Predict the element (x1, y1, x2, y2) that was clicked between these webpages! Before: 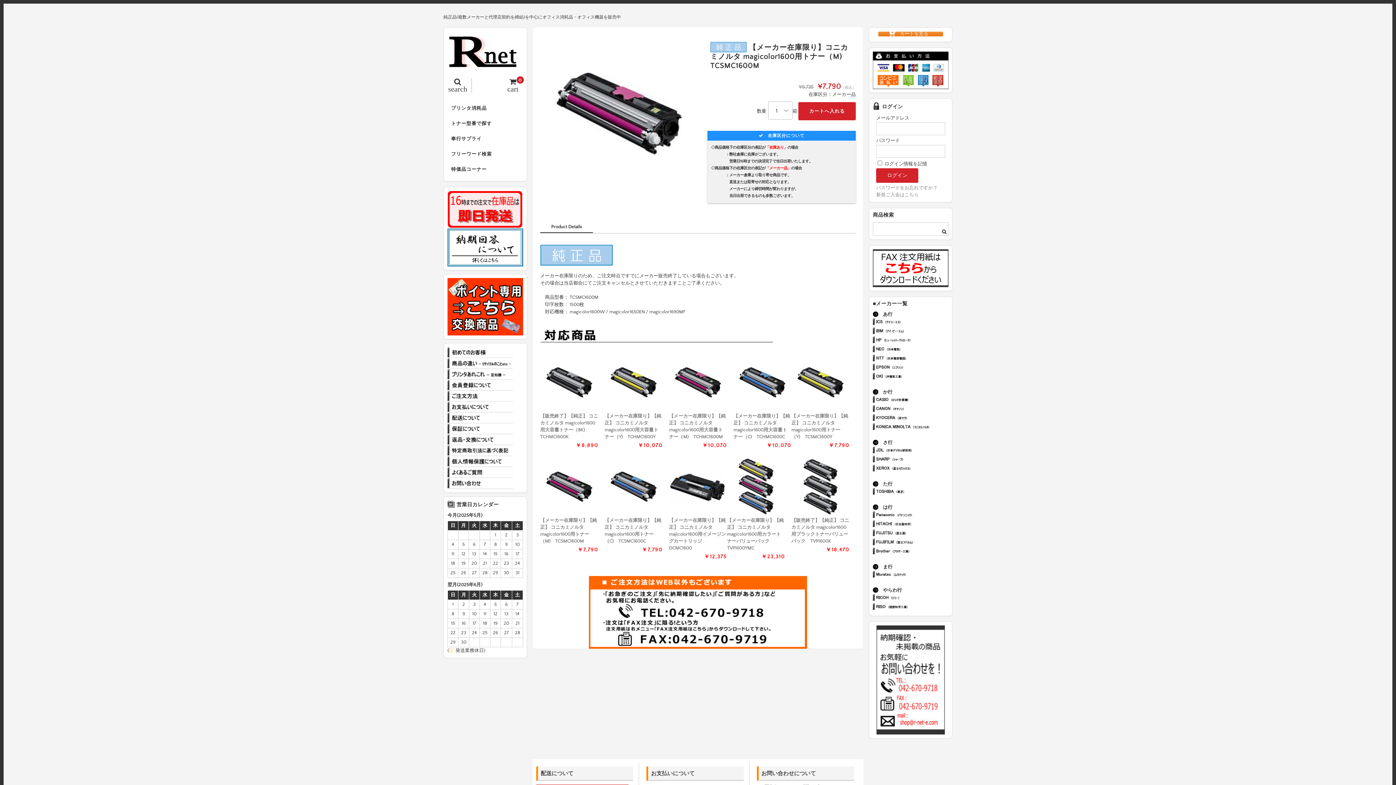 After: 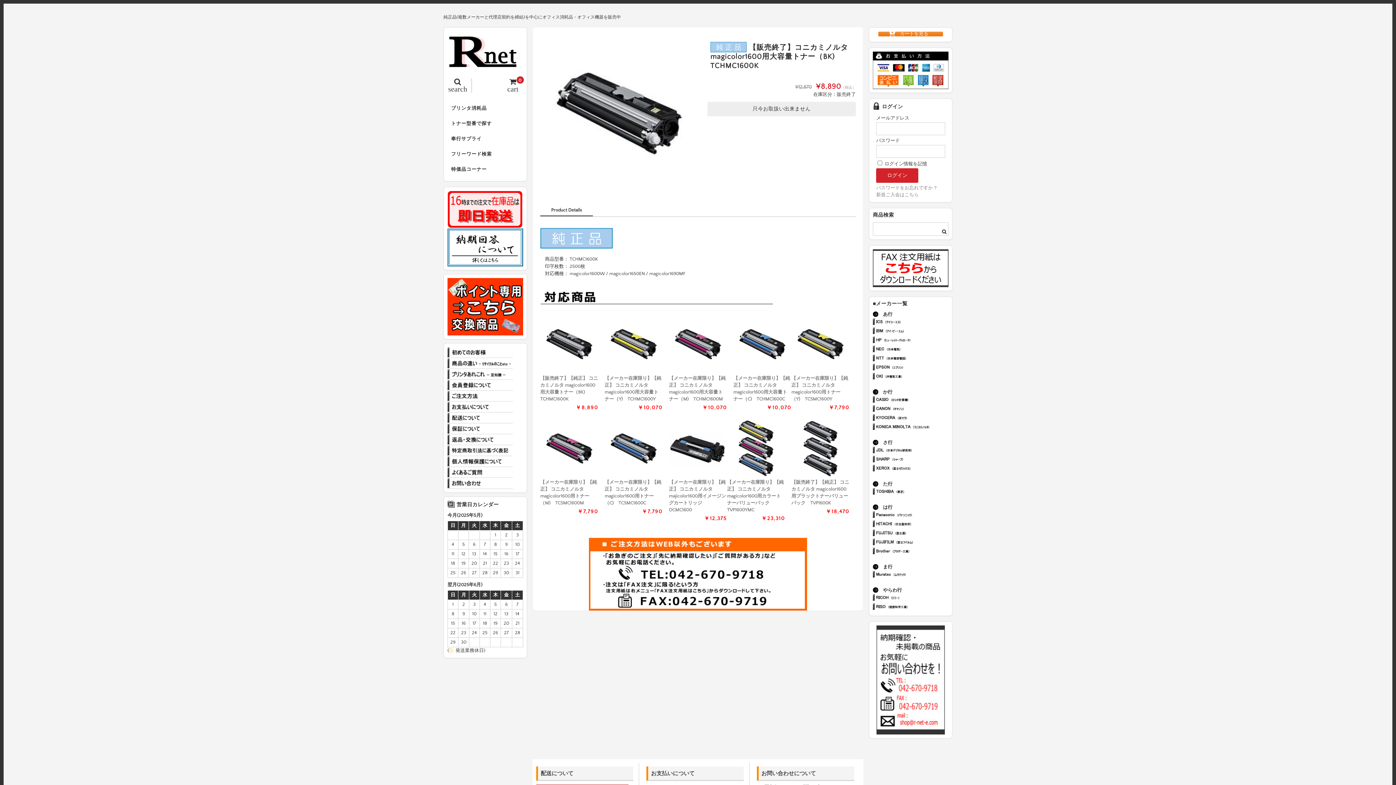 Action: bbox: (540, 413, 598, 440) label: 【販売終了】【純正】 コニカミノルタ magicolor1600用大容量トナー（BK)　TCHMC1600K